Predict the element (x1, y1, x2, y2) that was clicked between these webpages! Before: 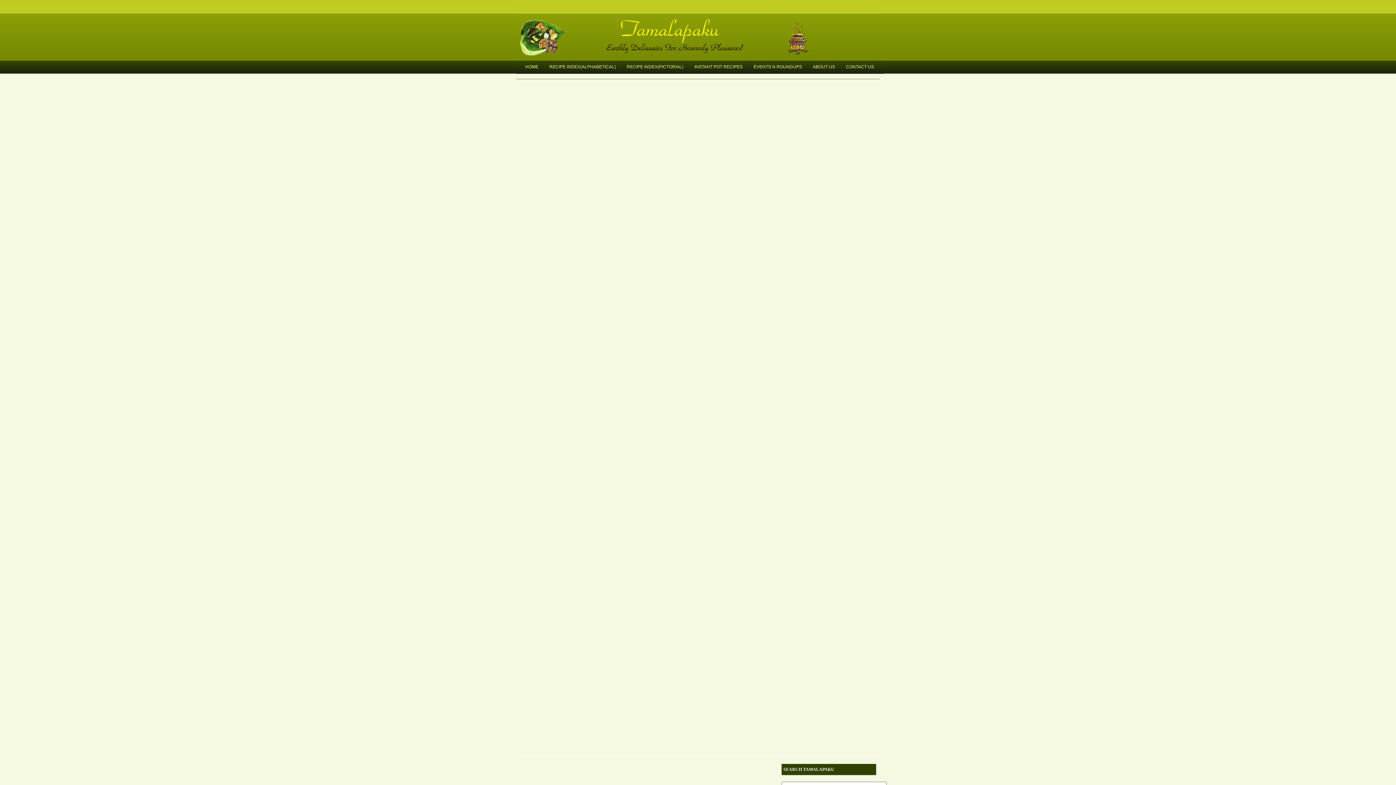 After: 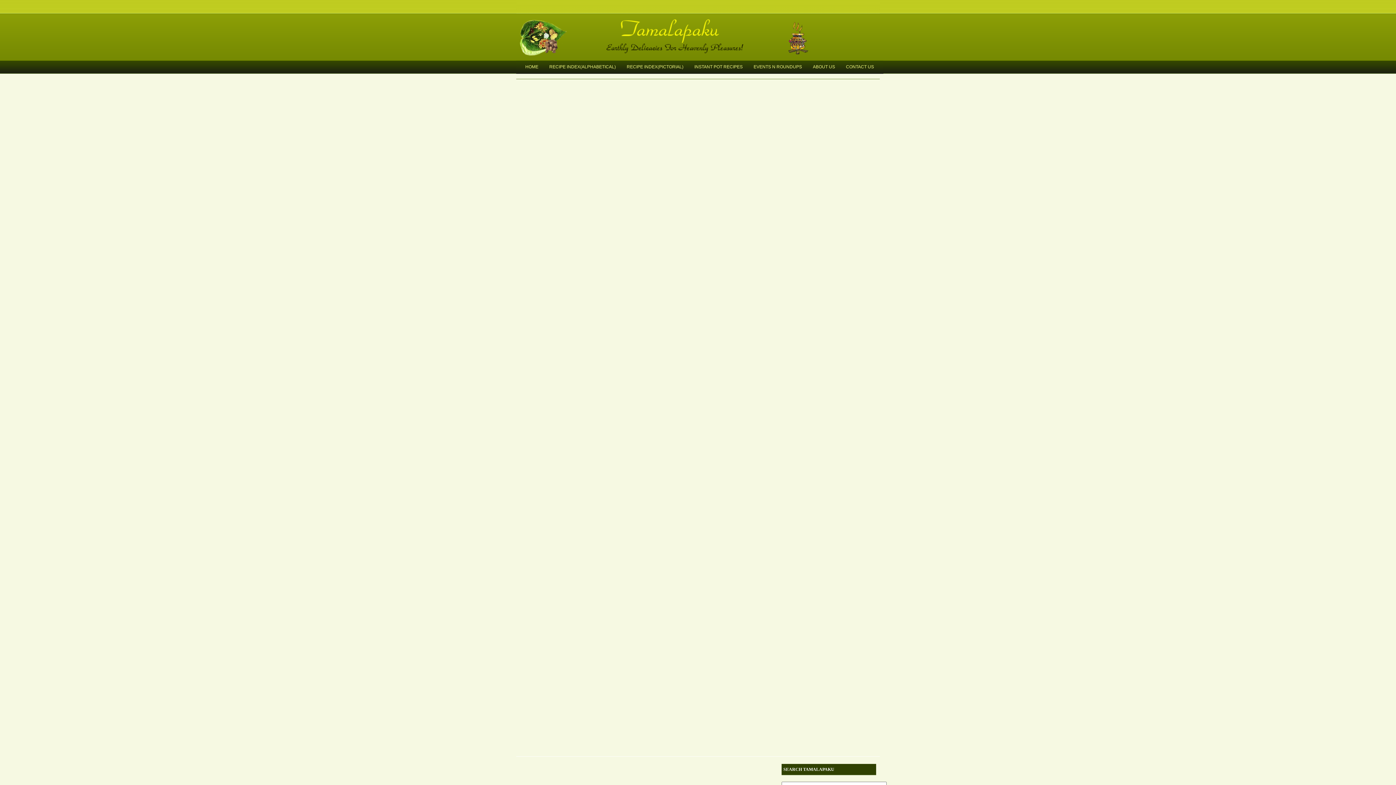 Action: label: Tamalapaku bbox: (520, 17, 883, 29)